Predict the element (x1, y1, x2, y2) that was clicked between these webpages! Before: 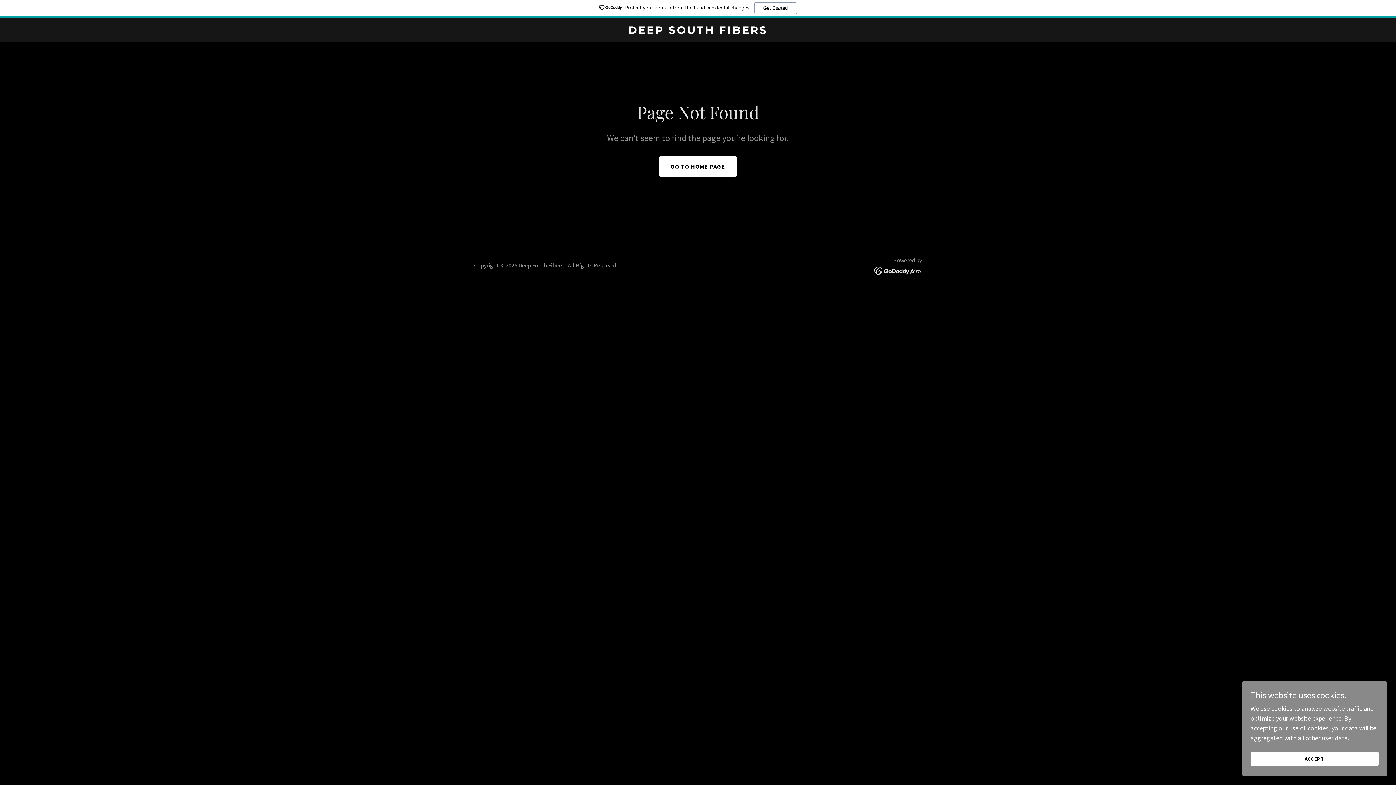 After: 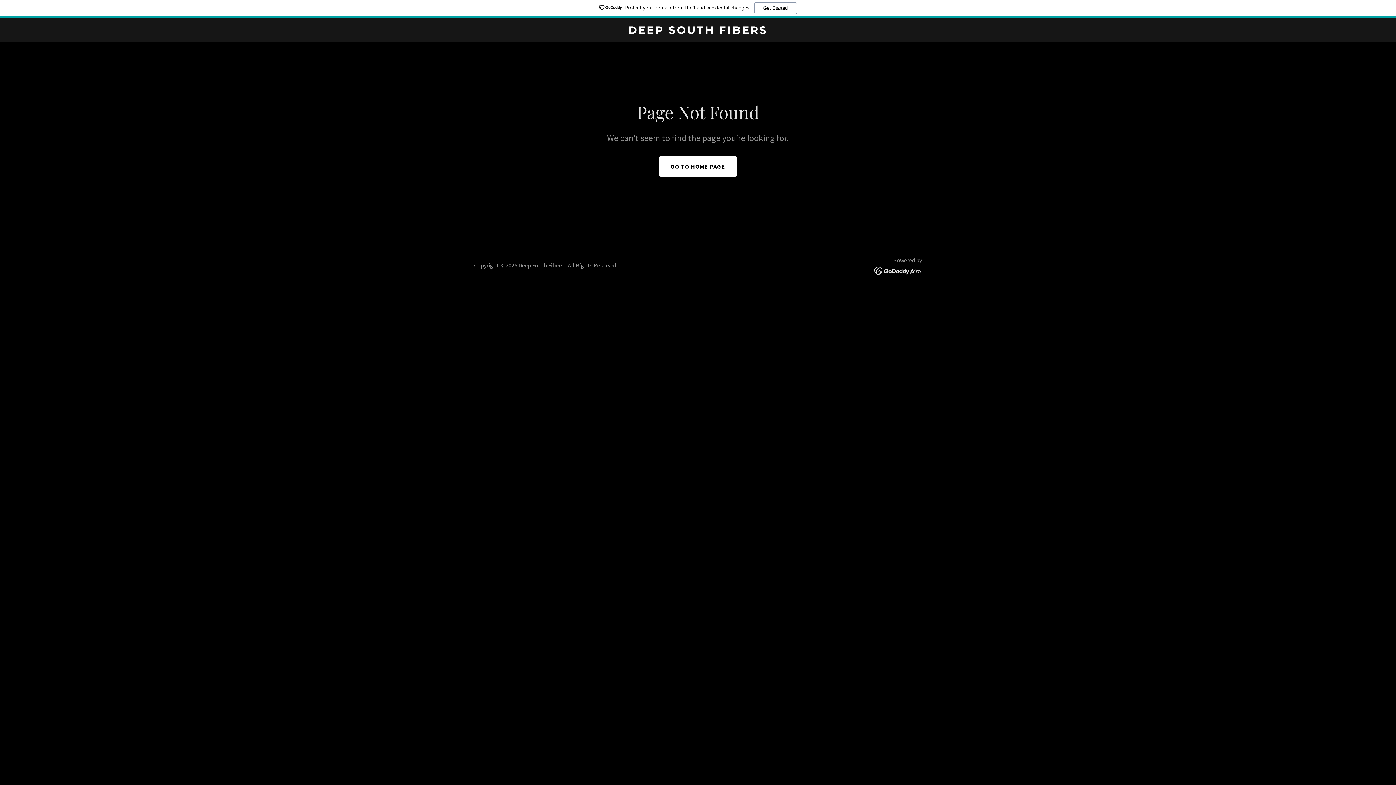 Action: bbox: (1250, 752, 1378, 766) label: ACCEPT